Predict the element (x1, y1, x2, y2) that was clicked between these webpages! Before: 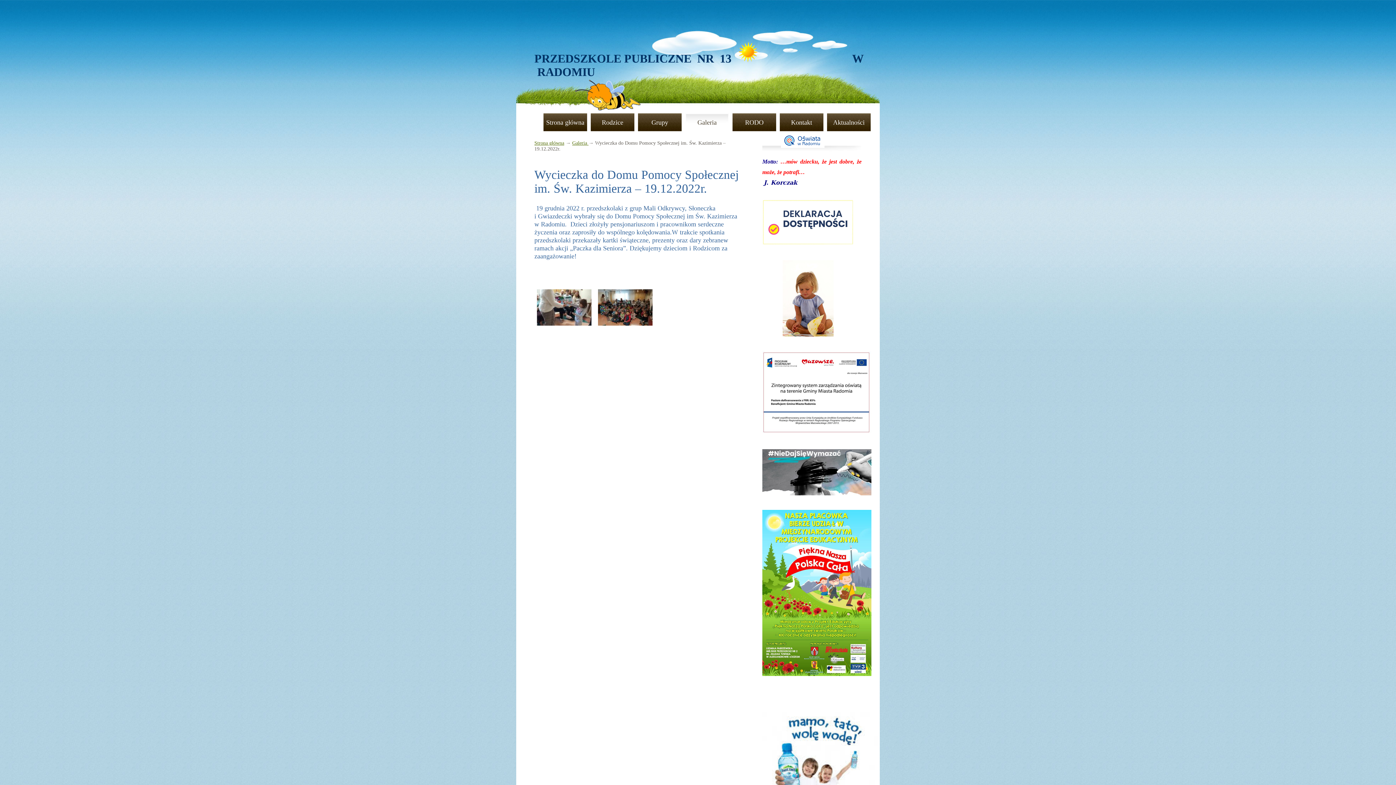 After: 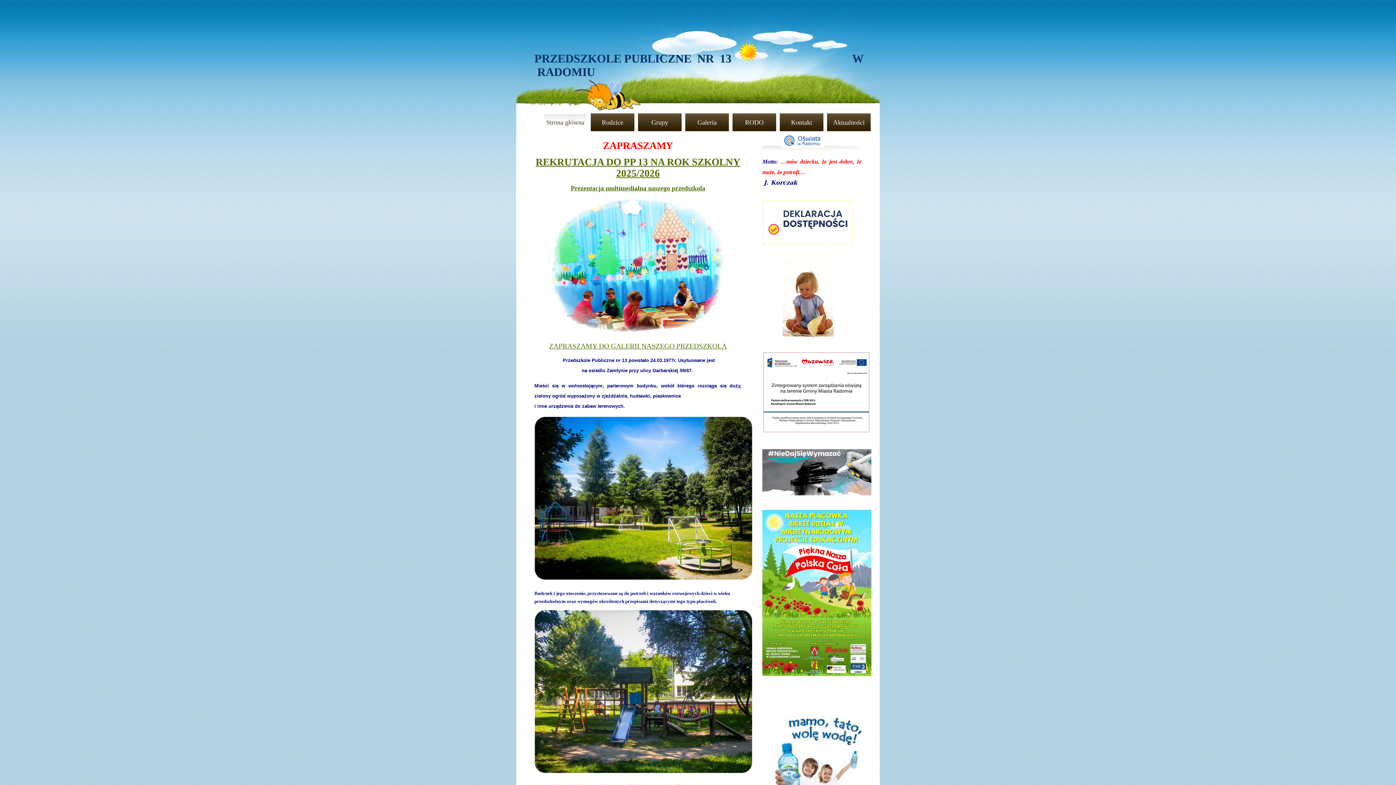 Action: bbox: (543, 113, 587, 133) label: Strona główna